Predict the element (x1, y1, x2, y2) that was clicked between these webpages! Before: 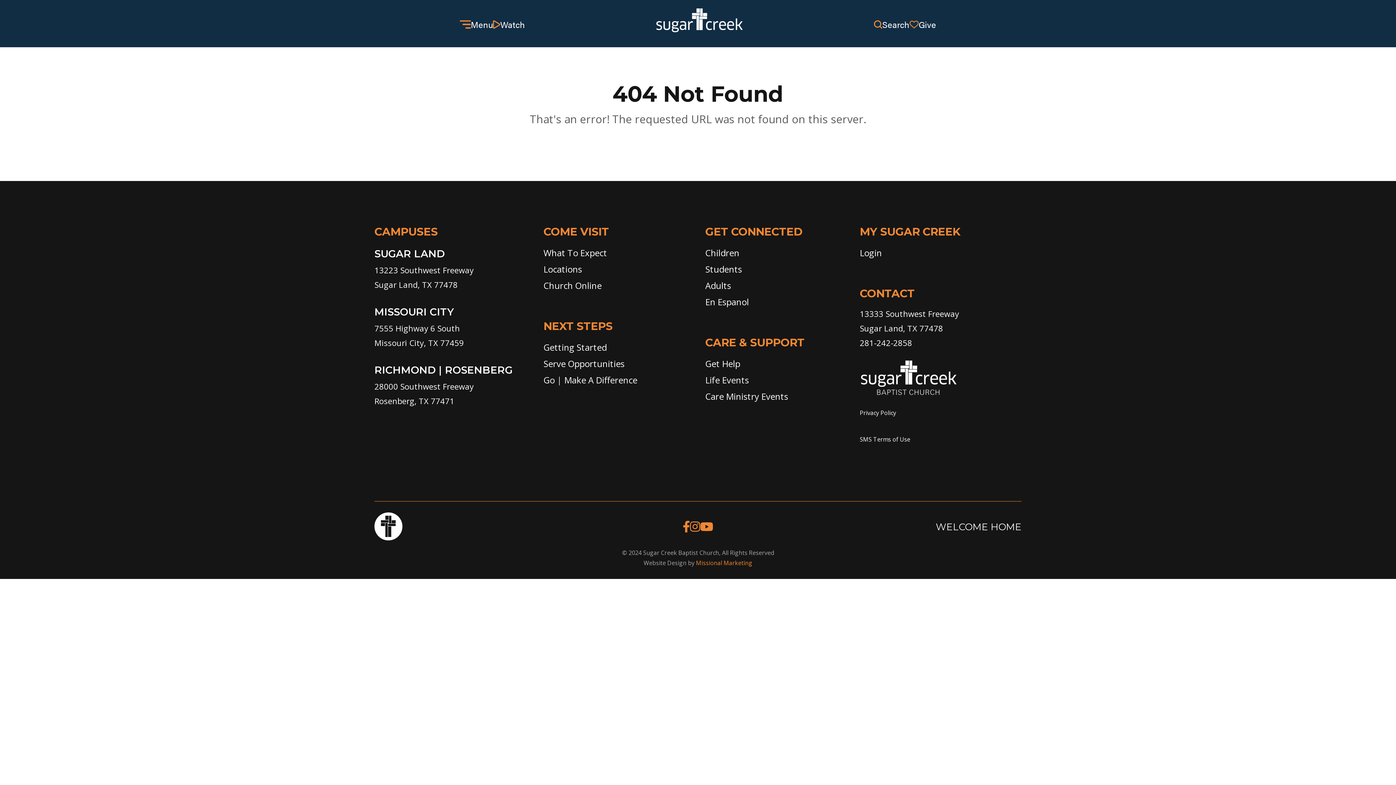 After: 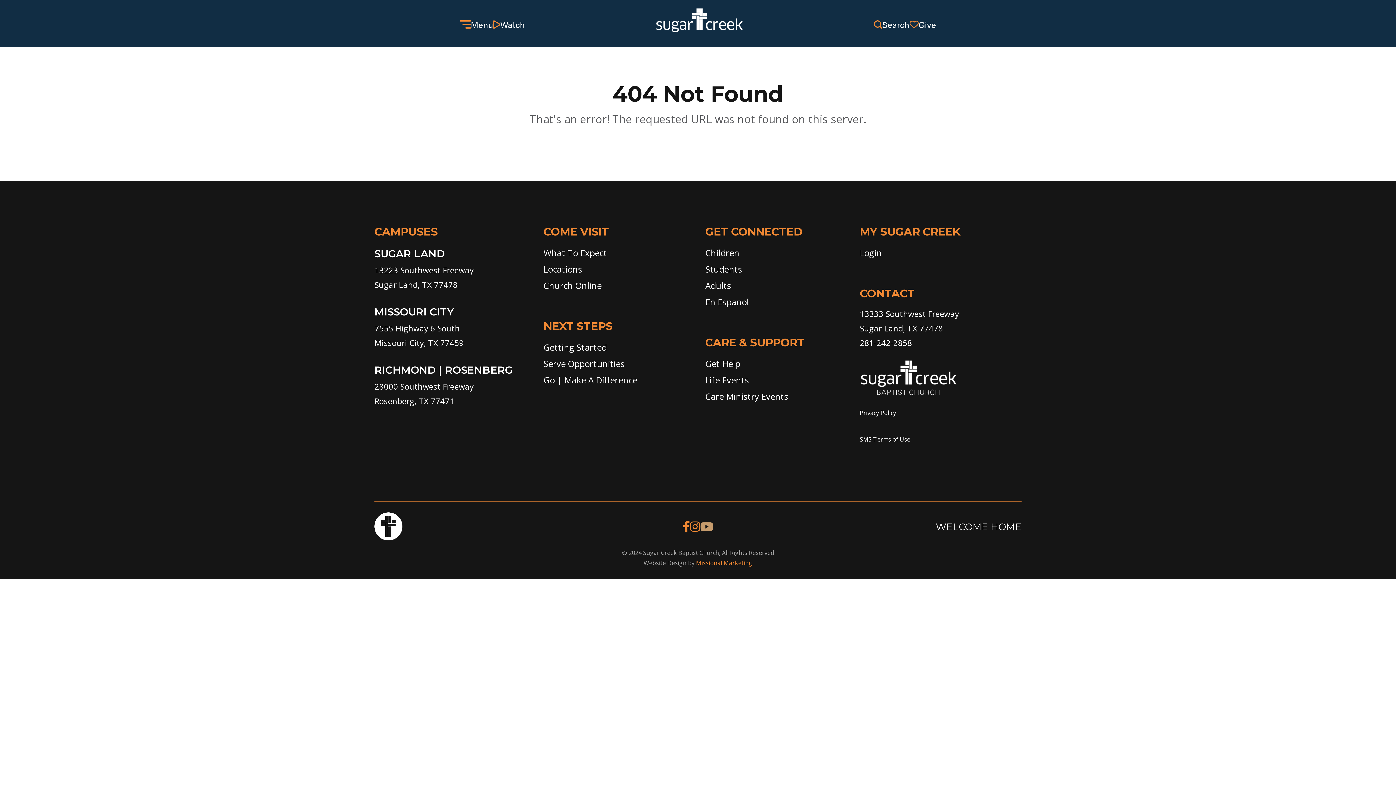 Action: bbox: (700, 519, 713, 534)